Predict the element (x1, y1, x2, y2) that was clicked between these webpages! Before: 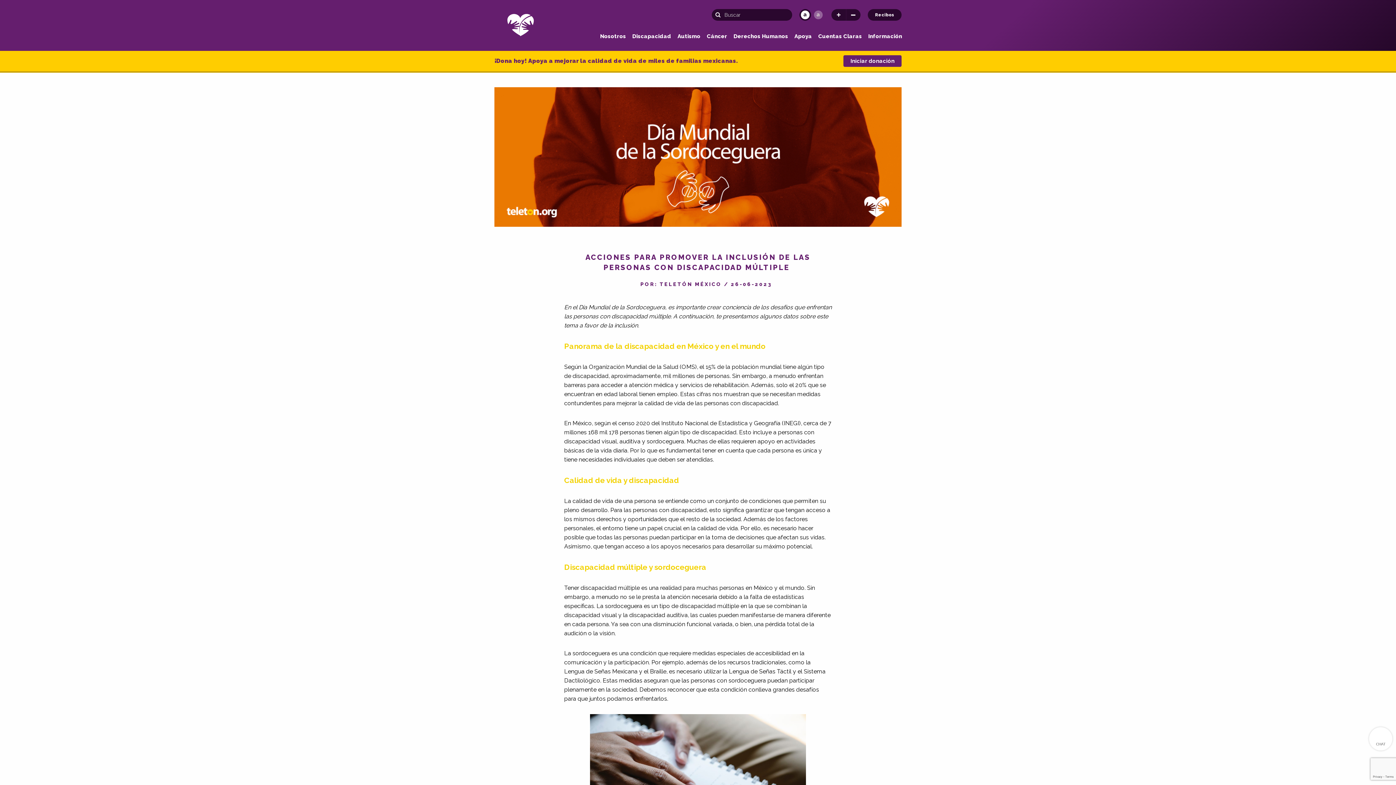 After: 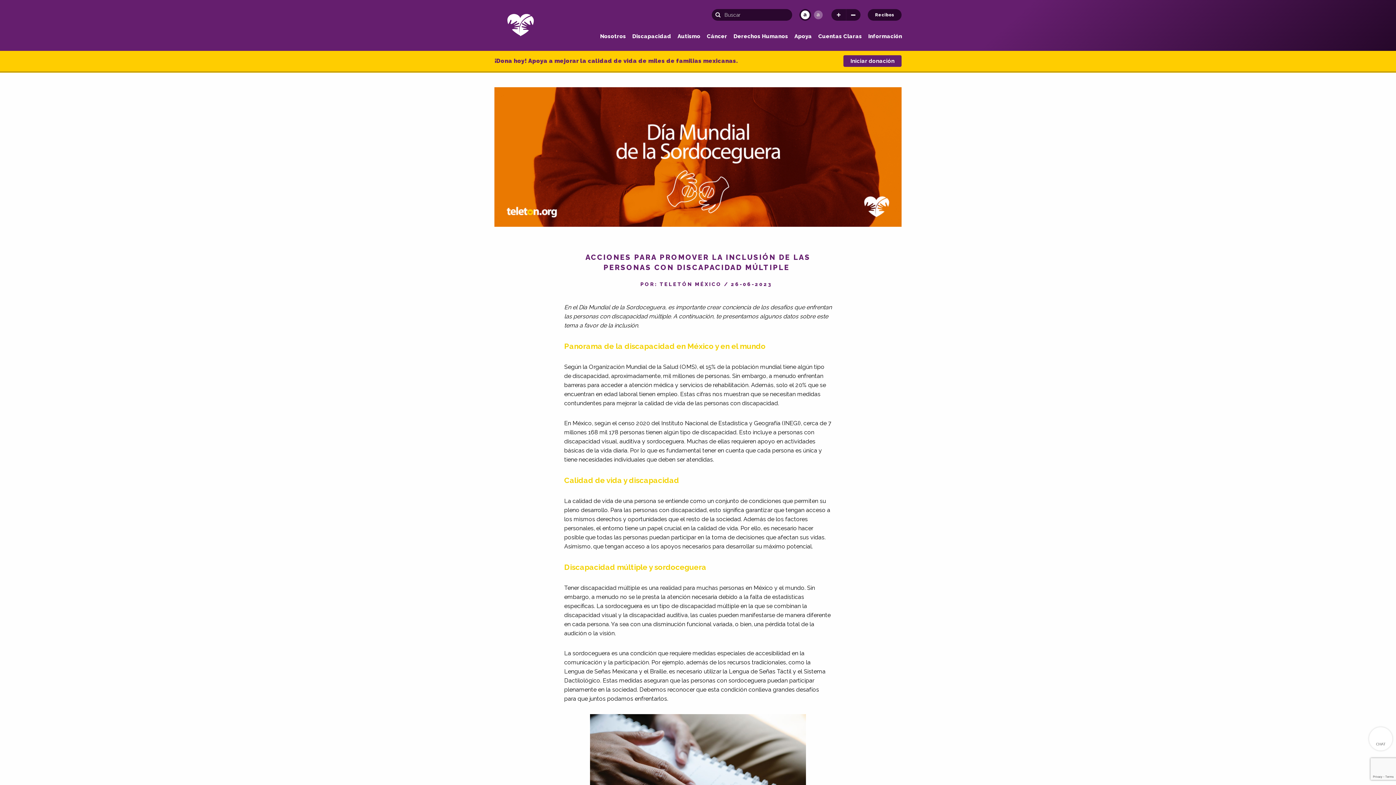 Action: label: a bbox: (799, 9, 811, 20)